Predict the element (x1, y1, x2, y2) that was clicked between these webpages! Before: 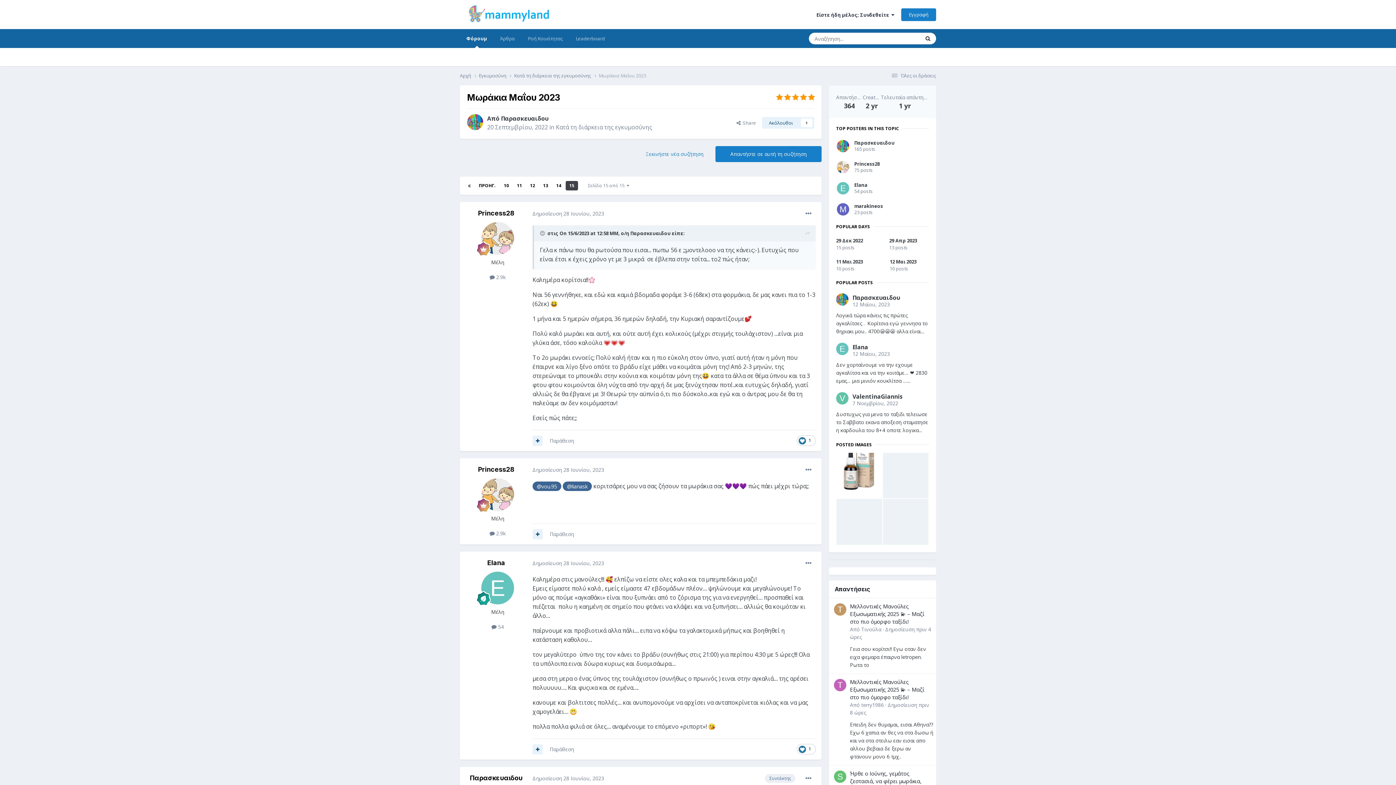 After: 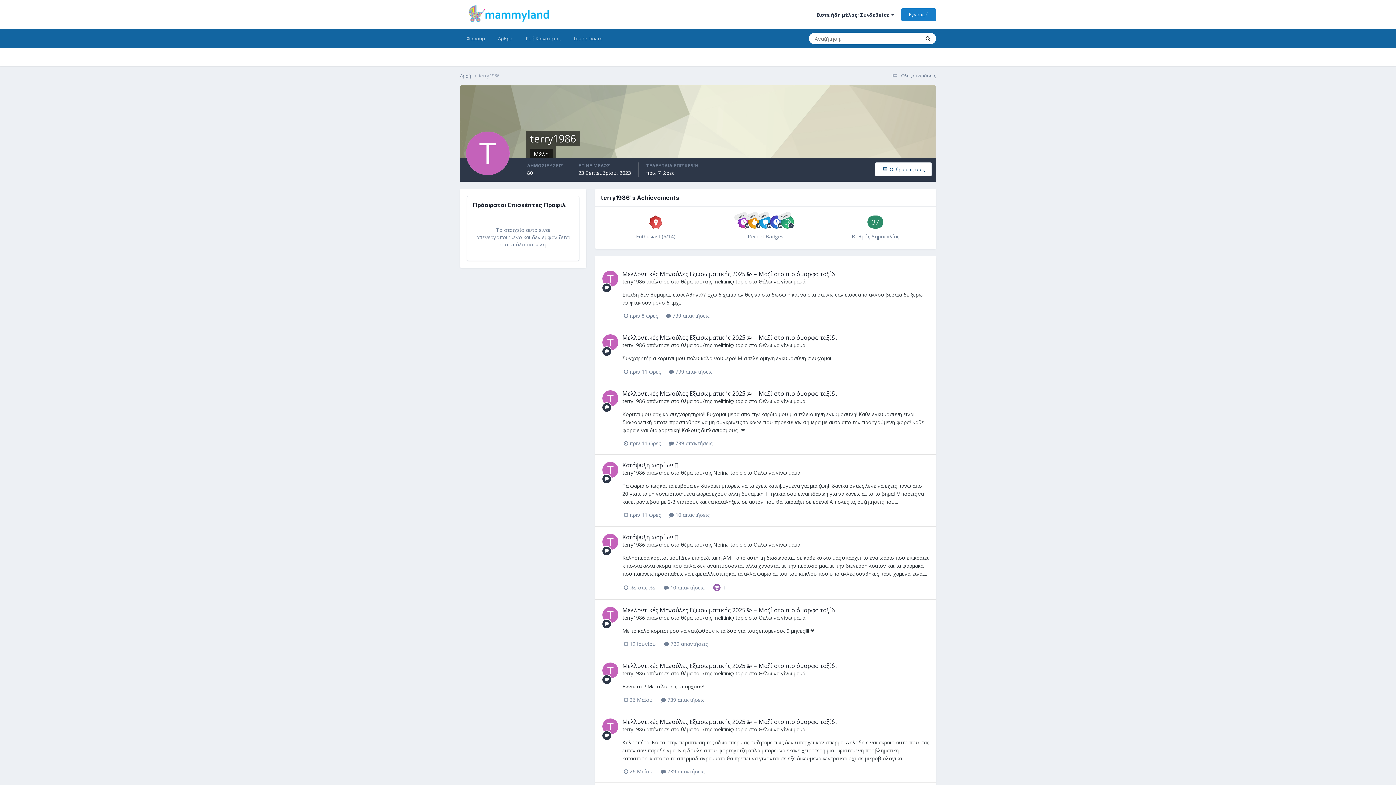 Action: label: terry1986 bbox: (861, 701, 884, 708)